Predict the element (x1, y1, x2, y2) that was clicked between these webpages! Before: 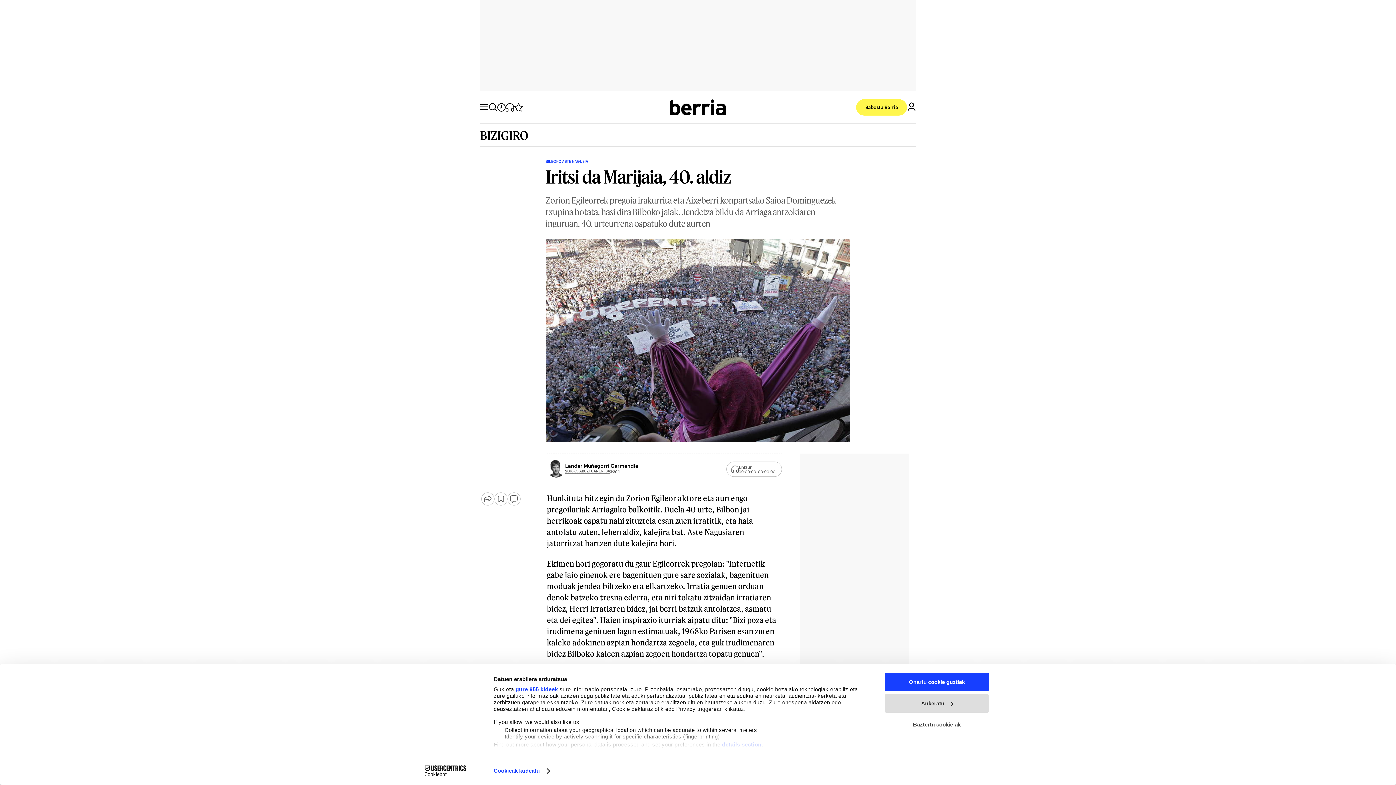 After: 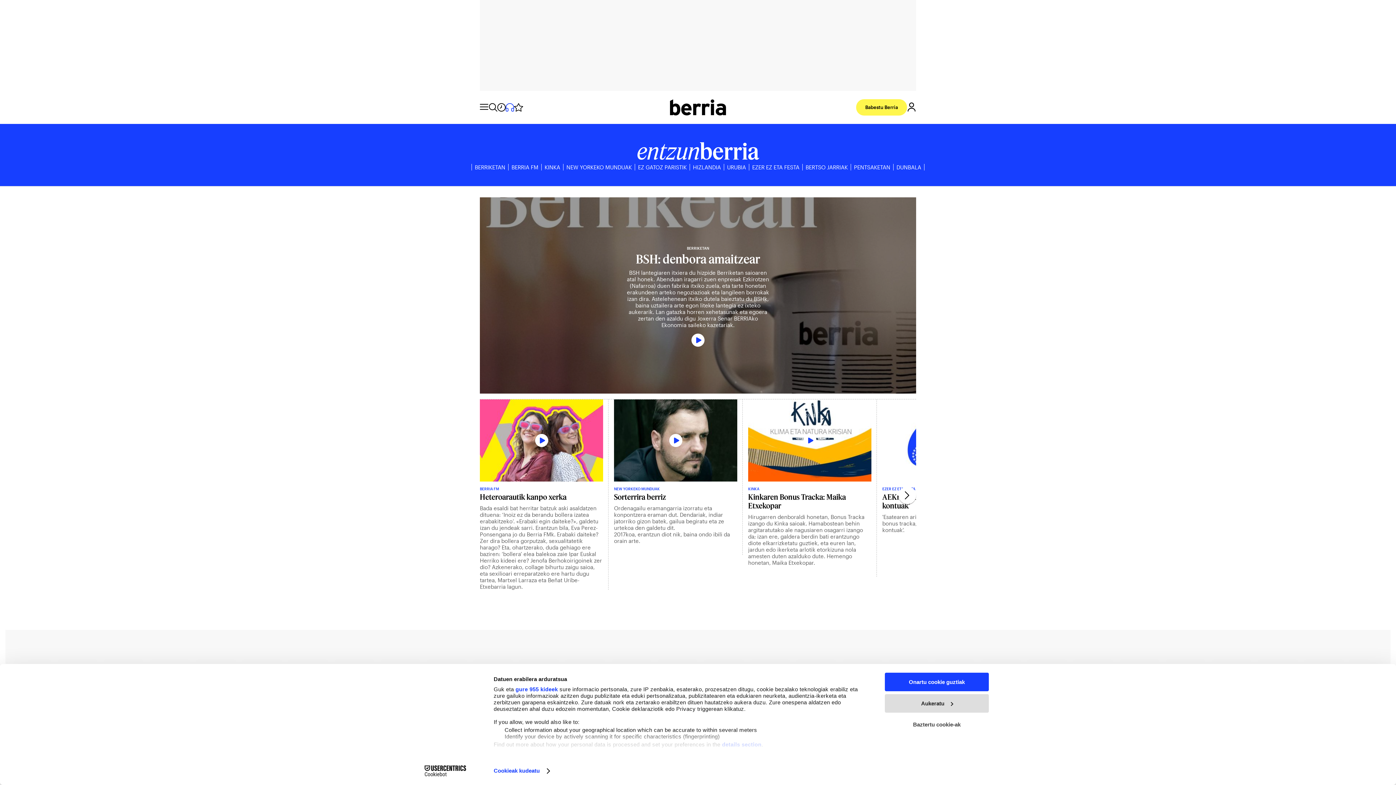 Action: bbox: (505, 103, 514, 111)